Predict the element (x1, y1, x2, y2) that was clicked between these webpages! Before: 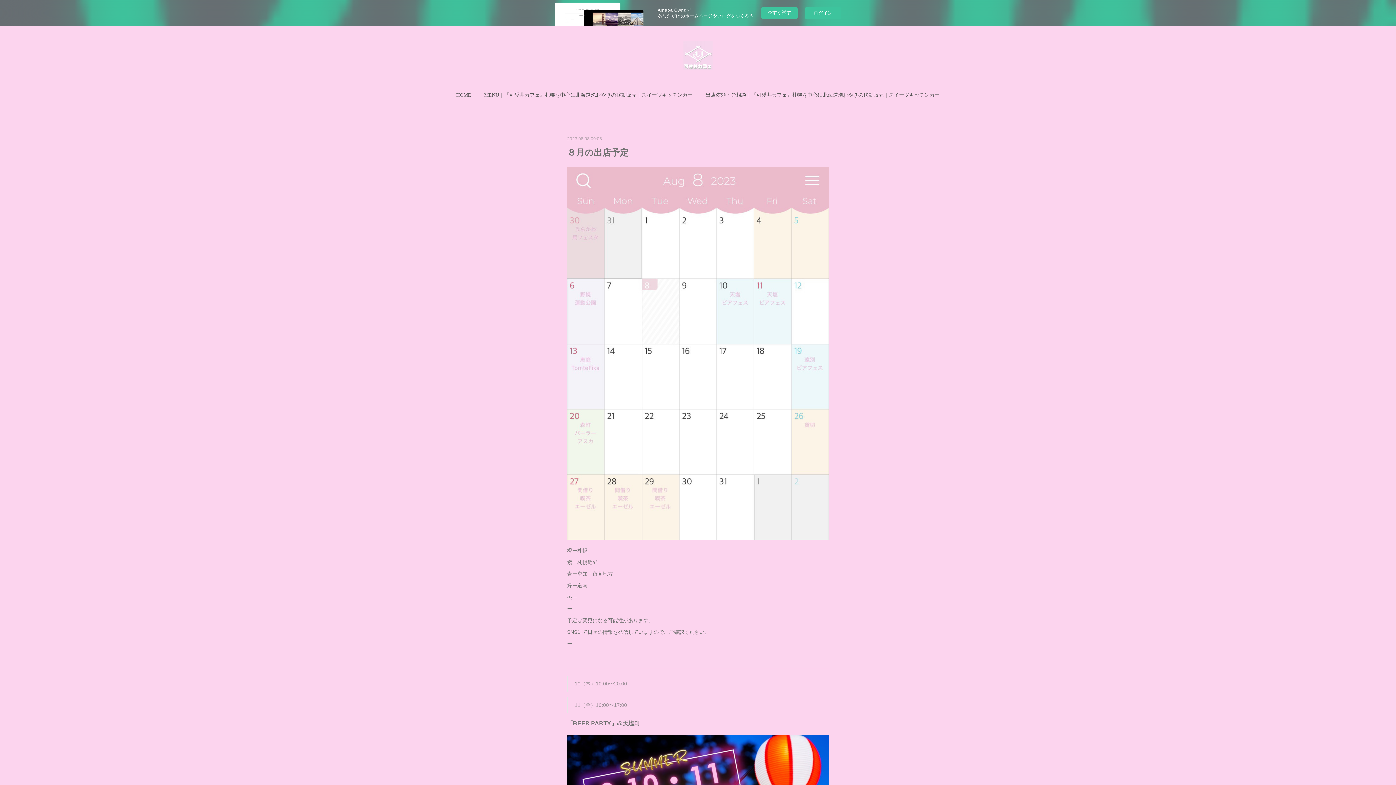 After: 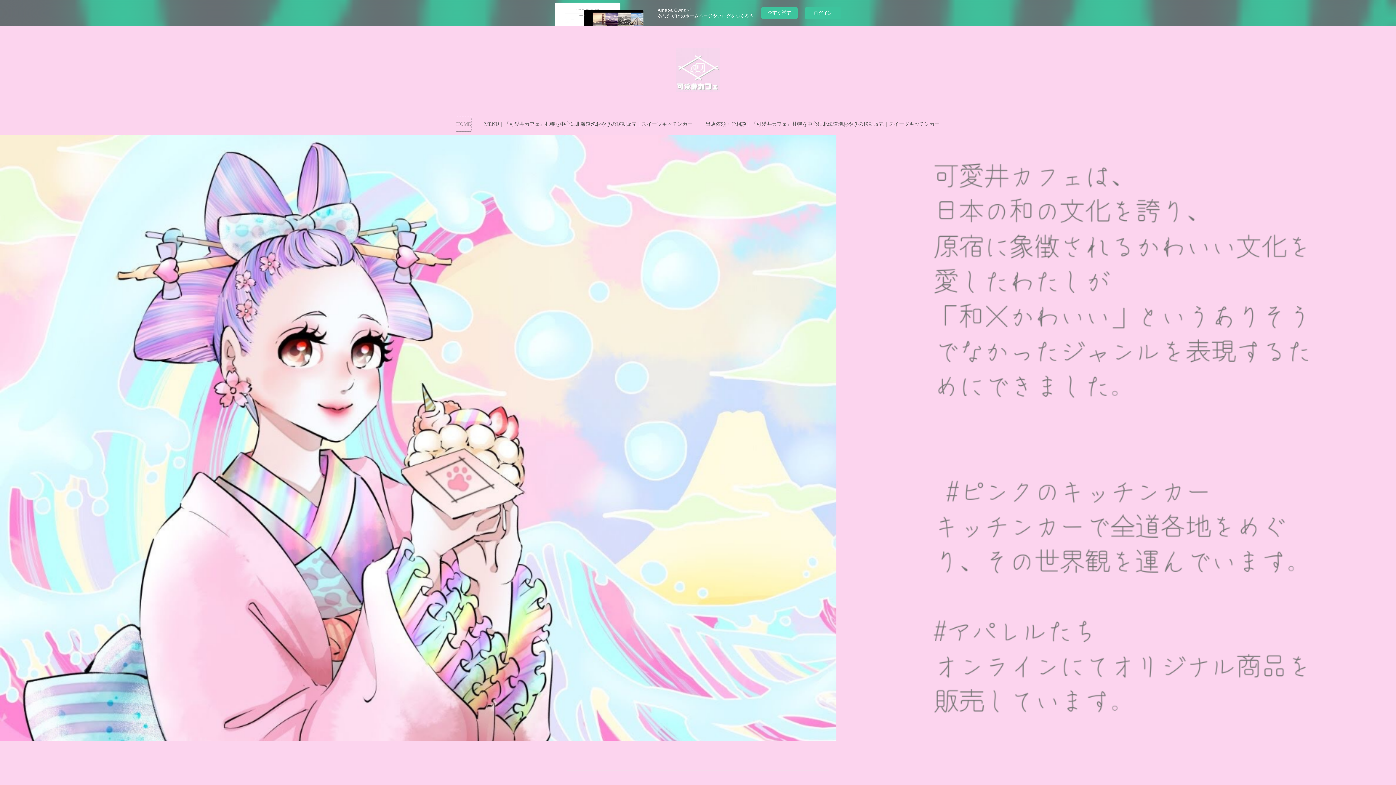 Action: label: HOME bbox: (456, 88, 471, 102)